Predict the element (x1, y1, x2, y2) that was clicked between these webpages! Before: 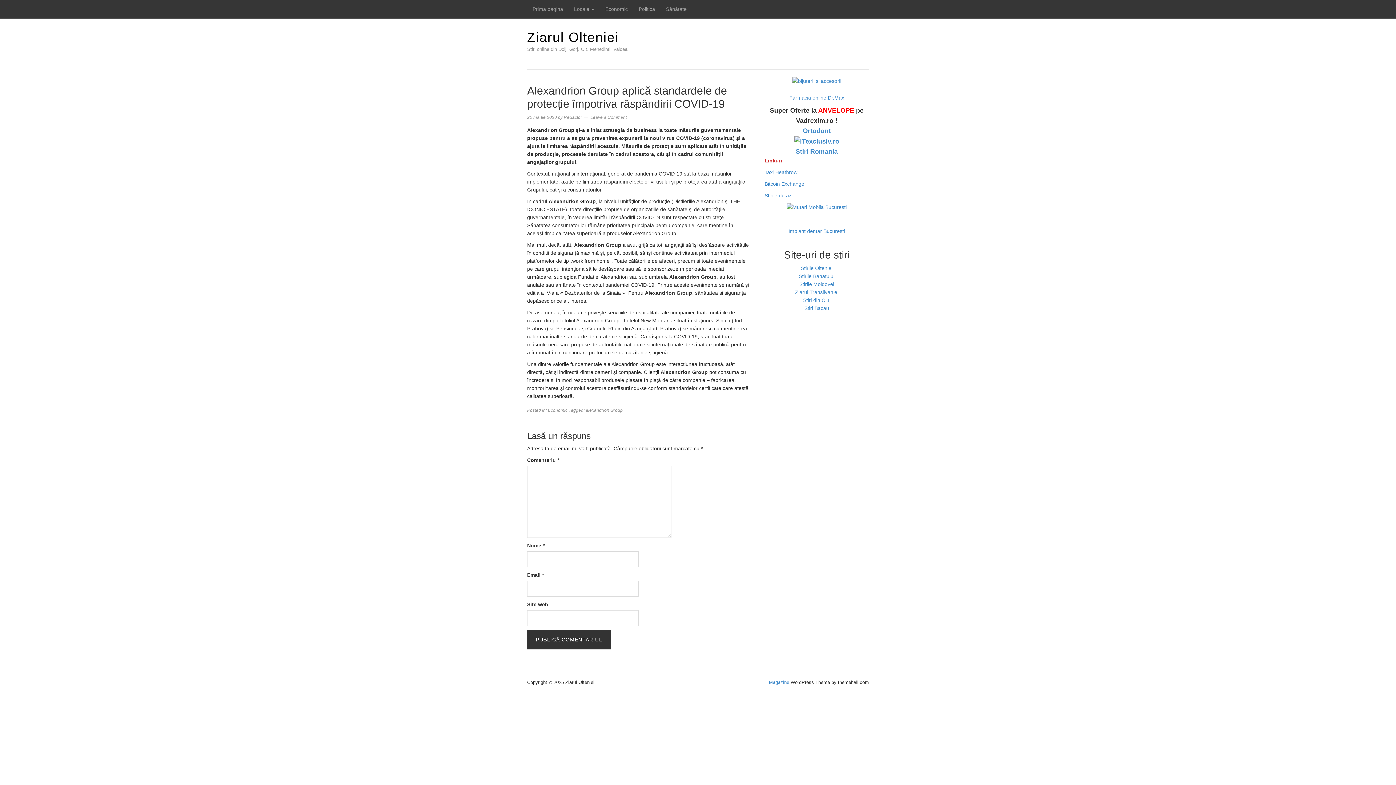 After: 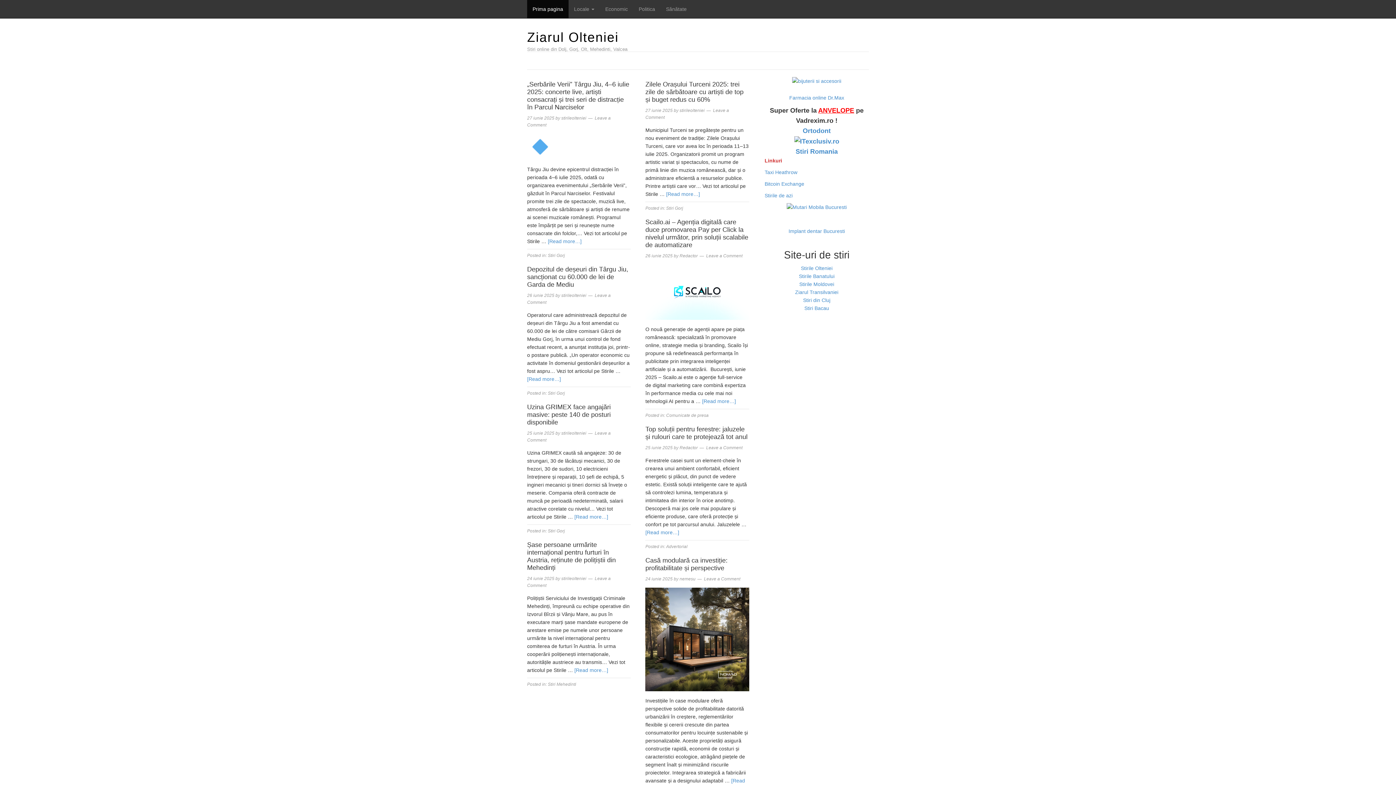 Action: label: Redactor bbox: (564, 114, 582, 120)